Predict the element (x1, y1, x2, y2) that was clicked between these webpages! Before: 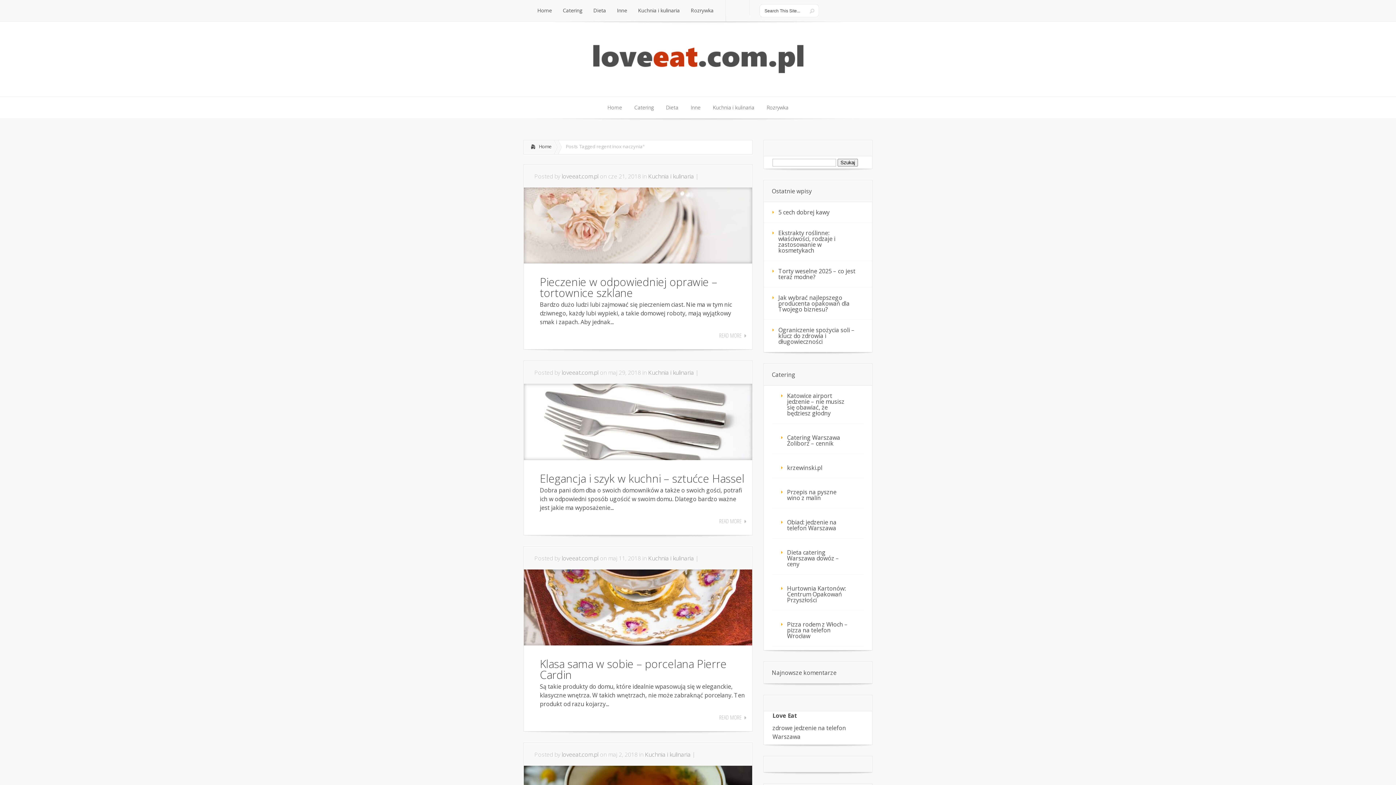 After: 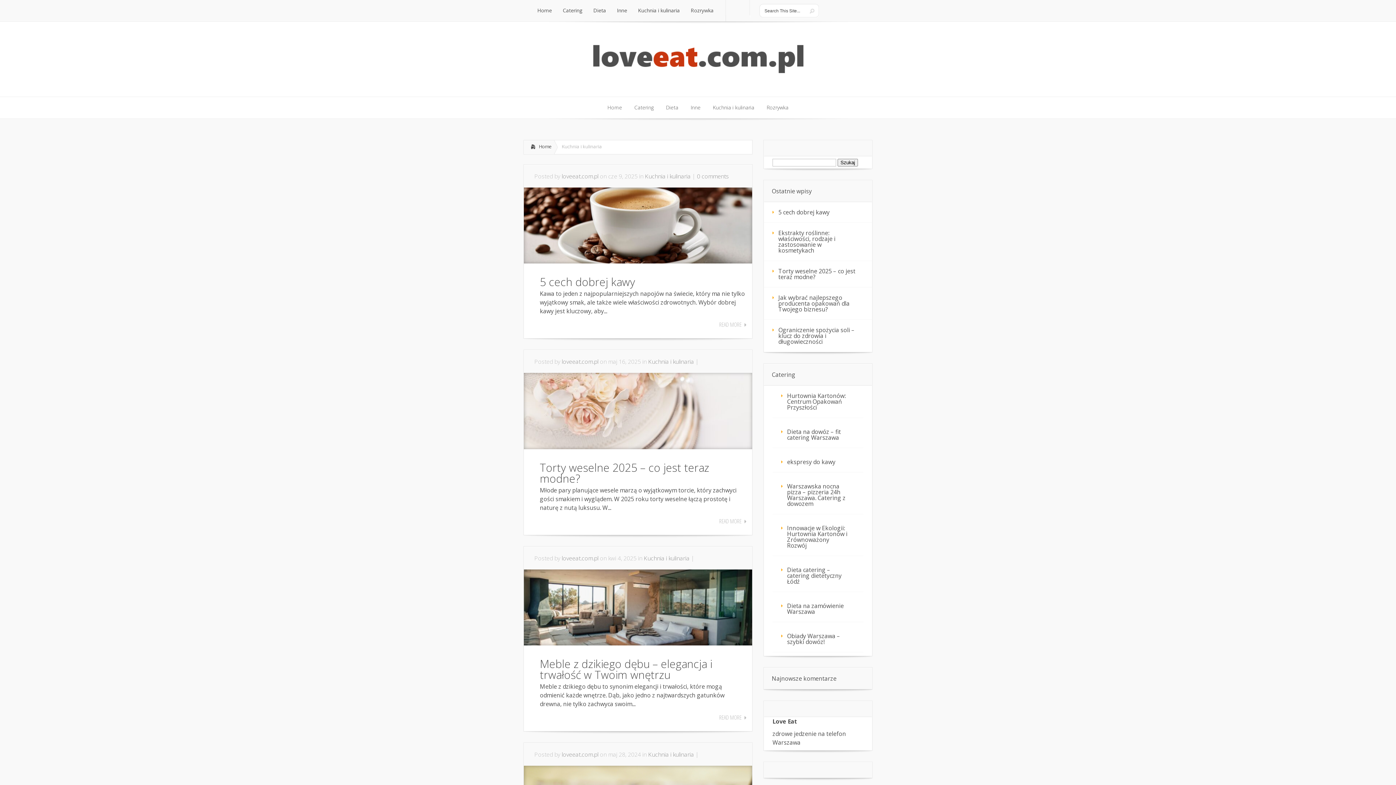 Action: label: Kuchnia i kulinaria
Kuchnia i kulinaria bbox: (707, 97, 760, 118)